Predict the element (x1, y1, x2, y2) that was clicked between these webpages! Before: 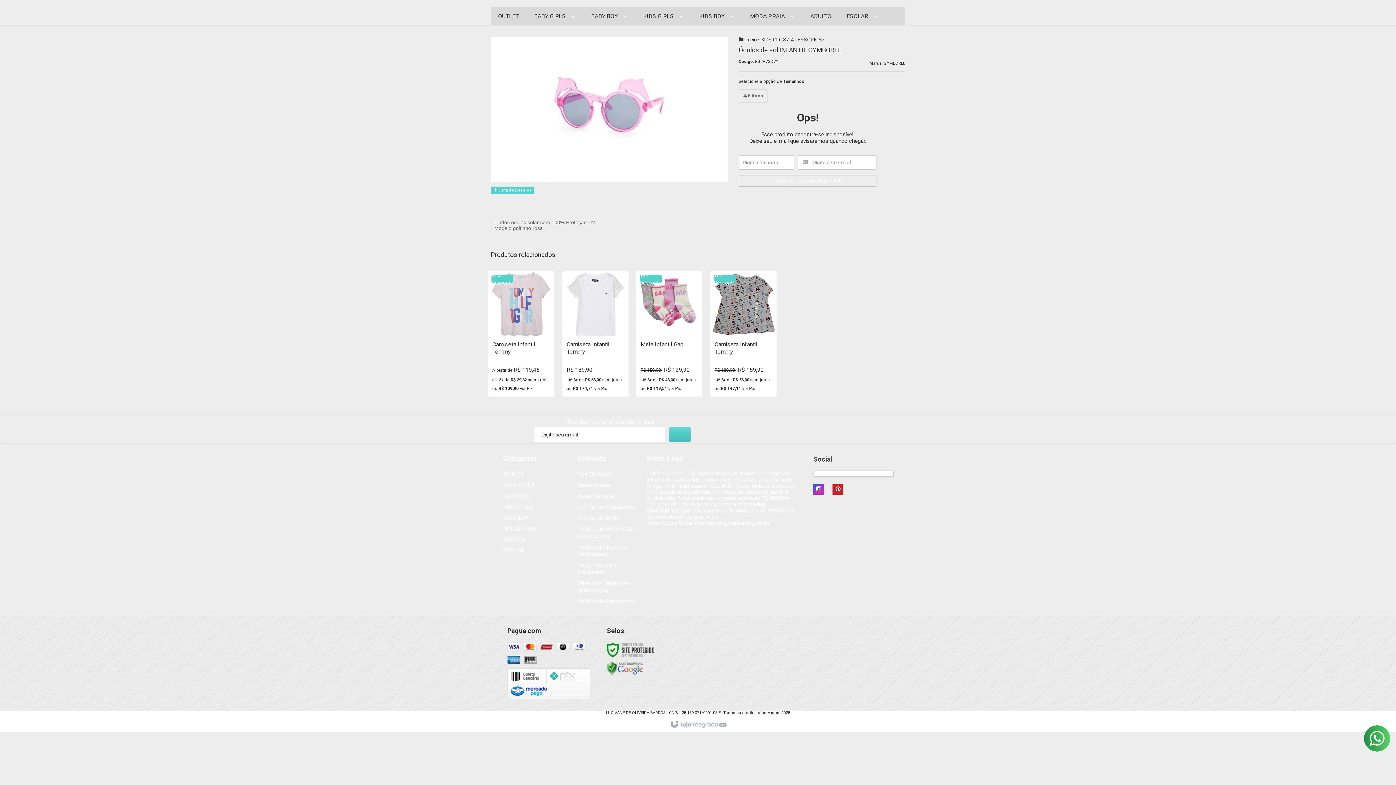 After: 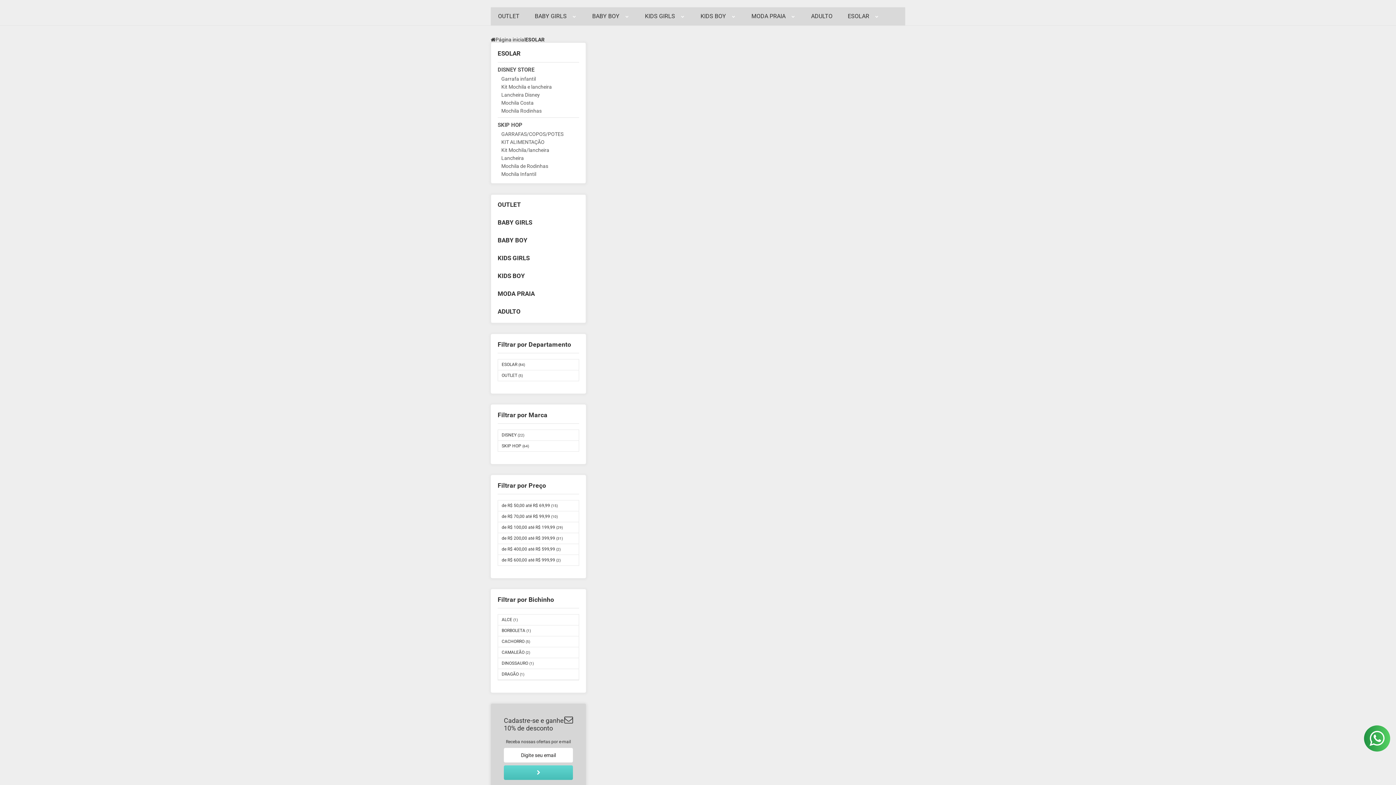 Action: bbox: (846, 7, 878, 25) label: ESOLAR 